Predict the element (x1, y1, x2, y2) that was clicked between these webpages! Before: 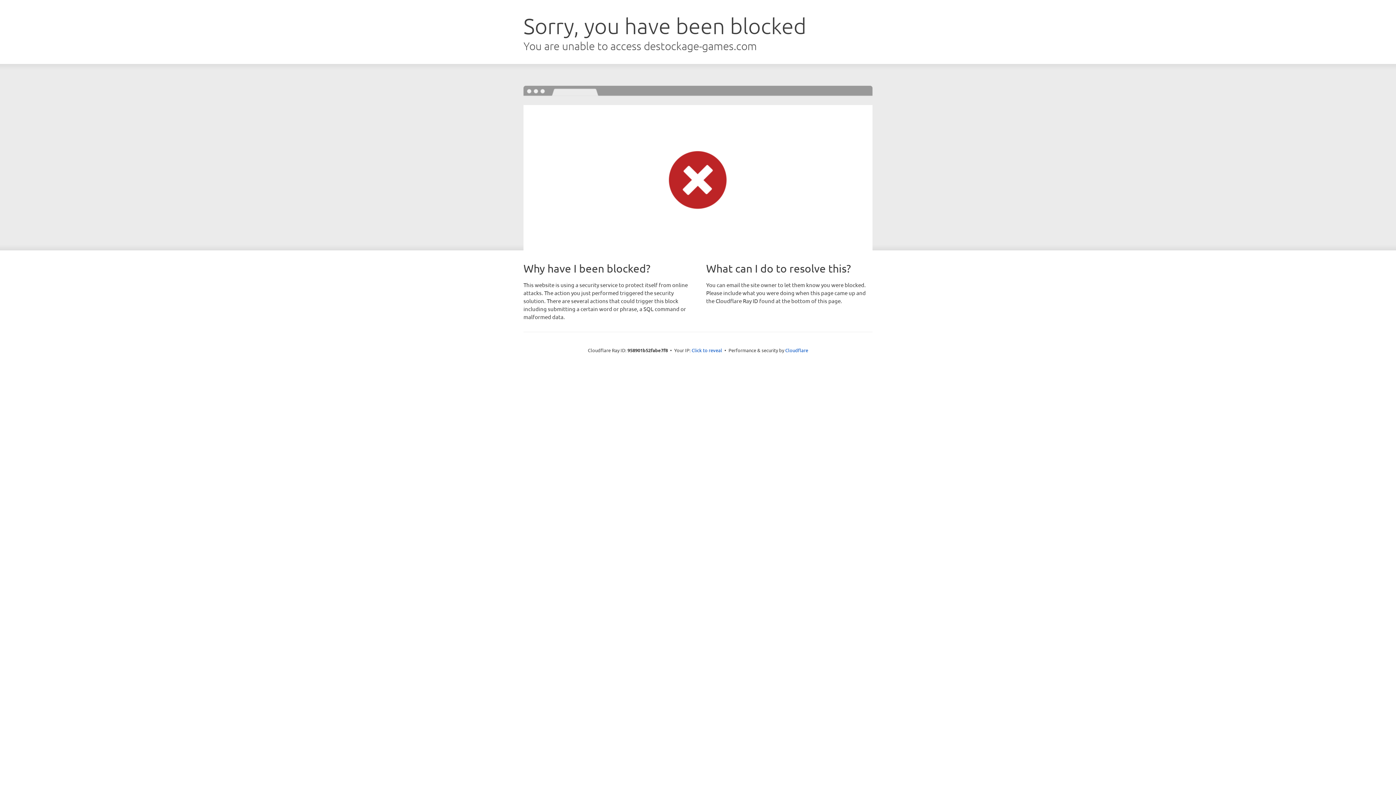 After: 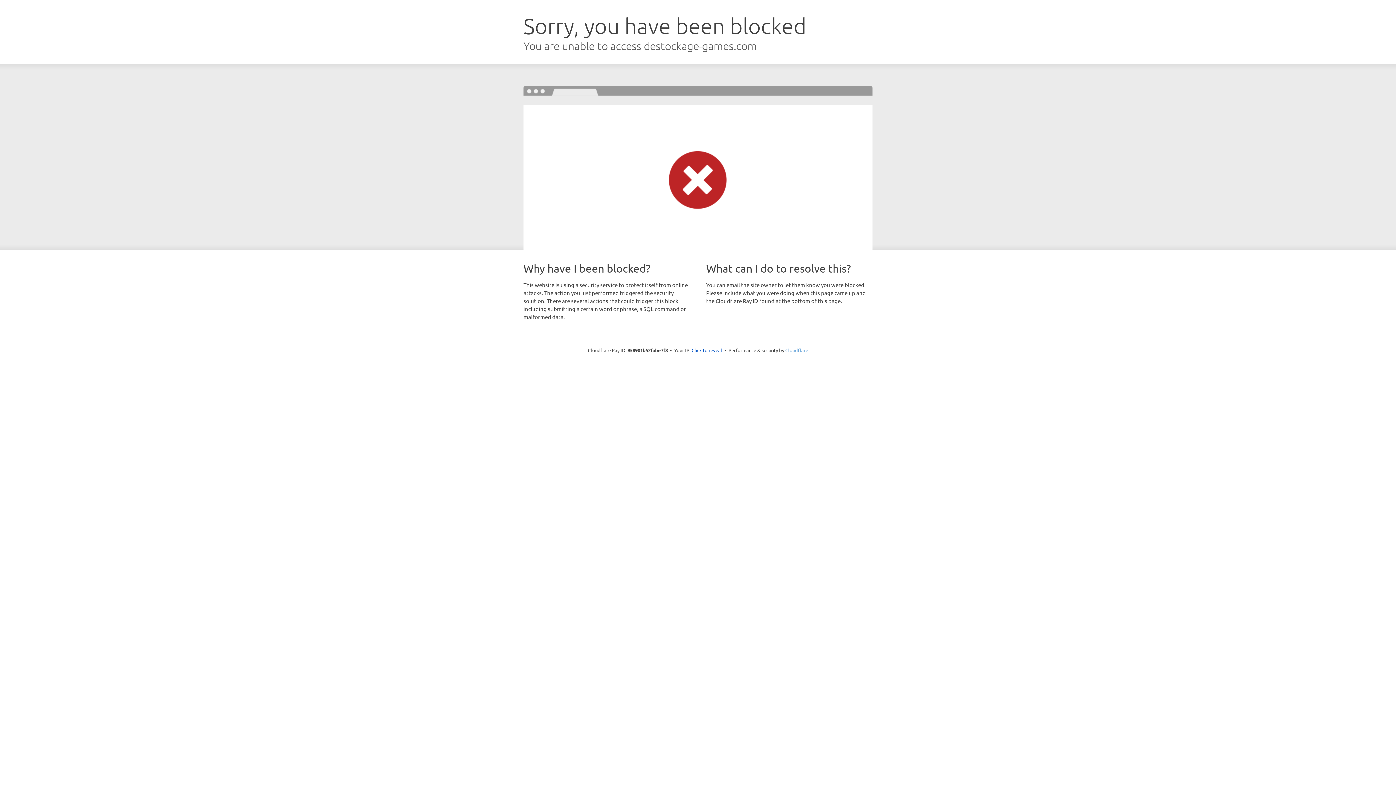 Action: label: Cloudflare bbox: (785, 347, 808, 353)